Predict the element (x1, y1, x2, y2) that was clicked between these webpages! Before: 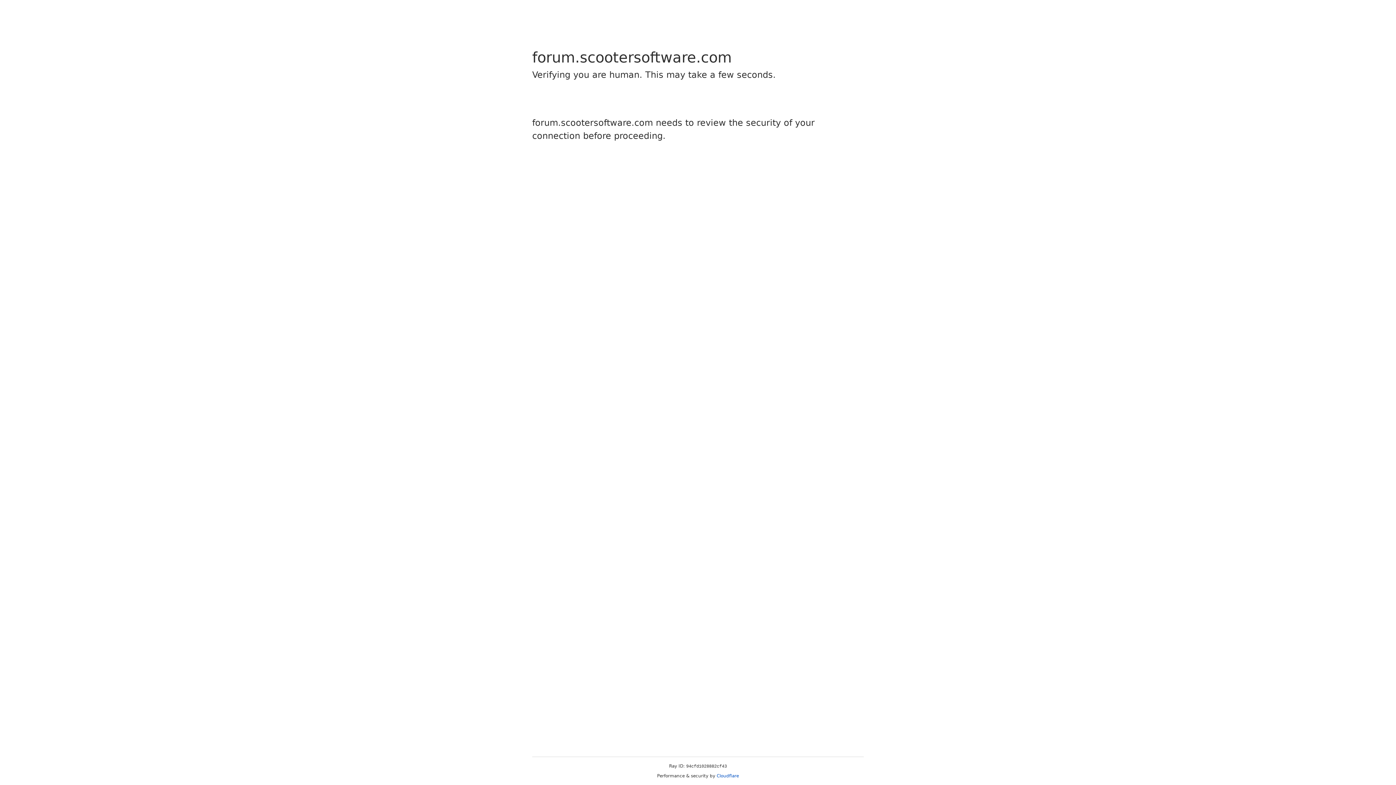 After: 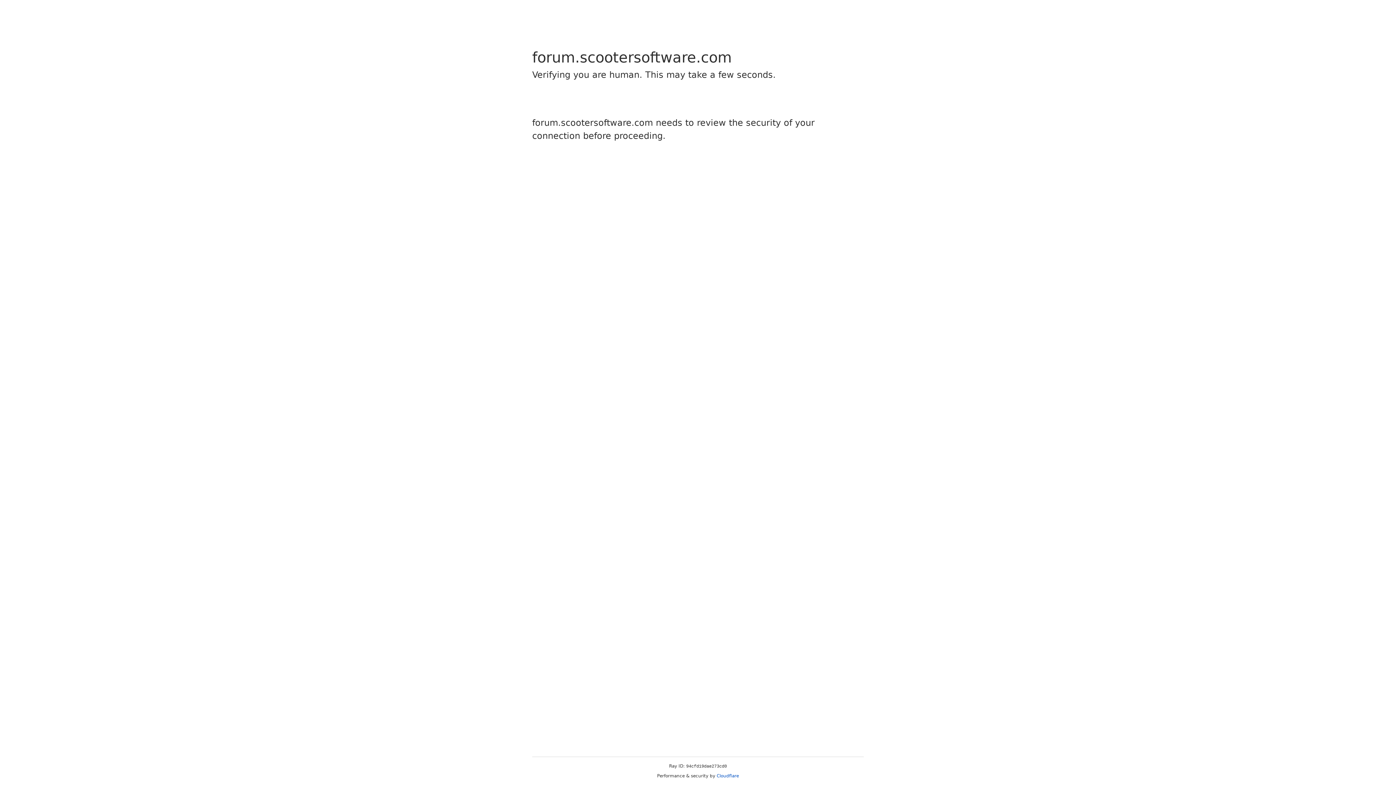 Action: label: Cloudflare bbox: (716, 773, 739, 778)